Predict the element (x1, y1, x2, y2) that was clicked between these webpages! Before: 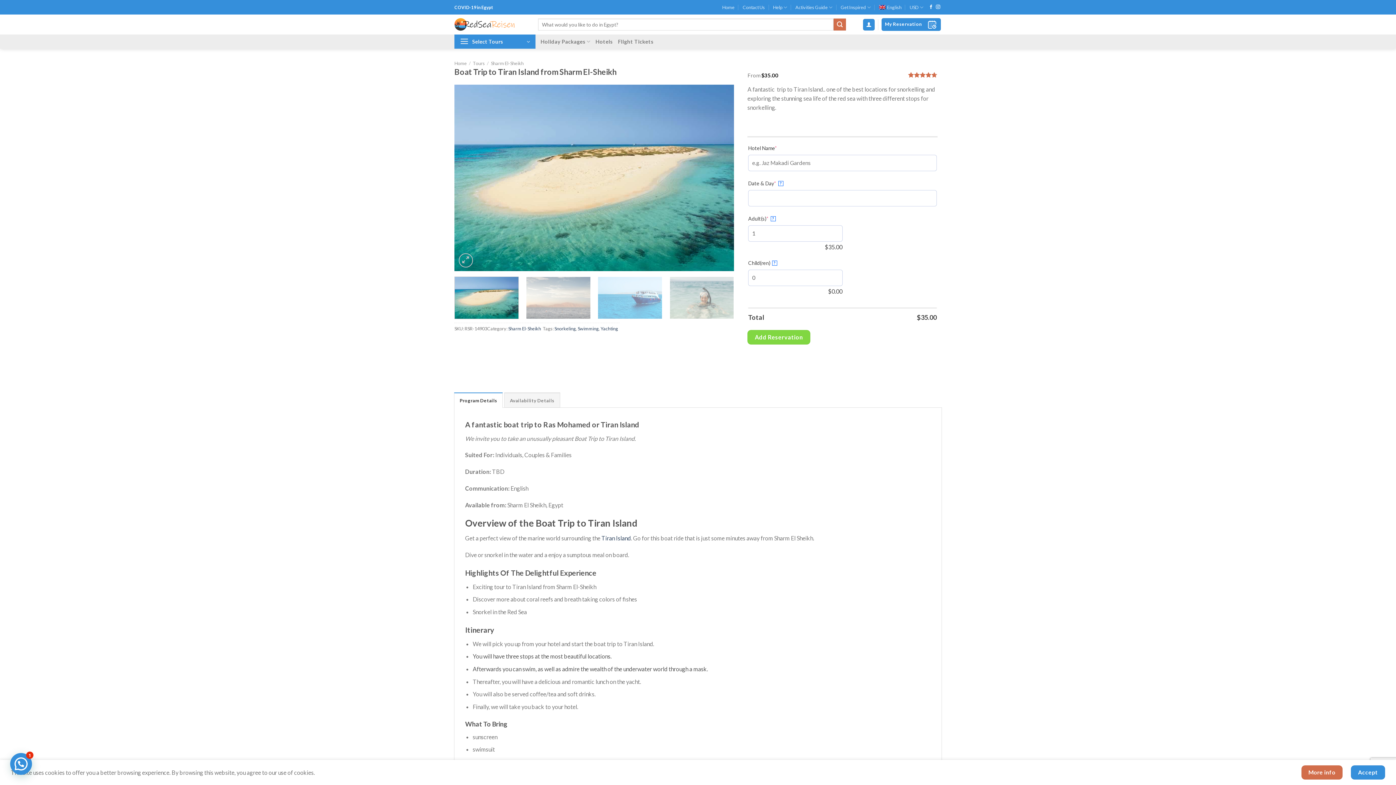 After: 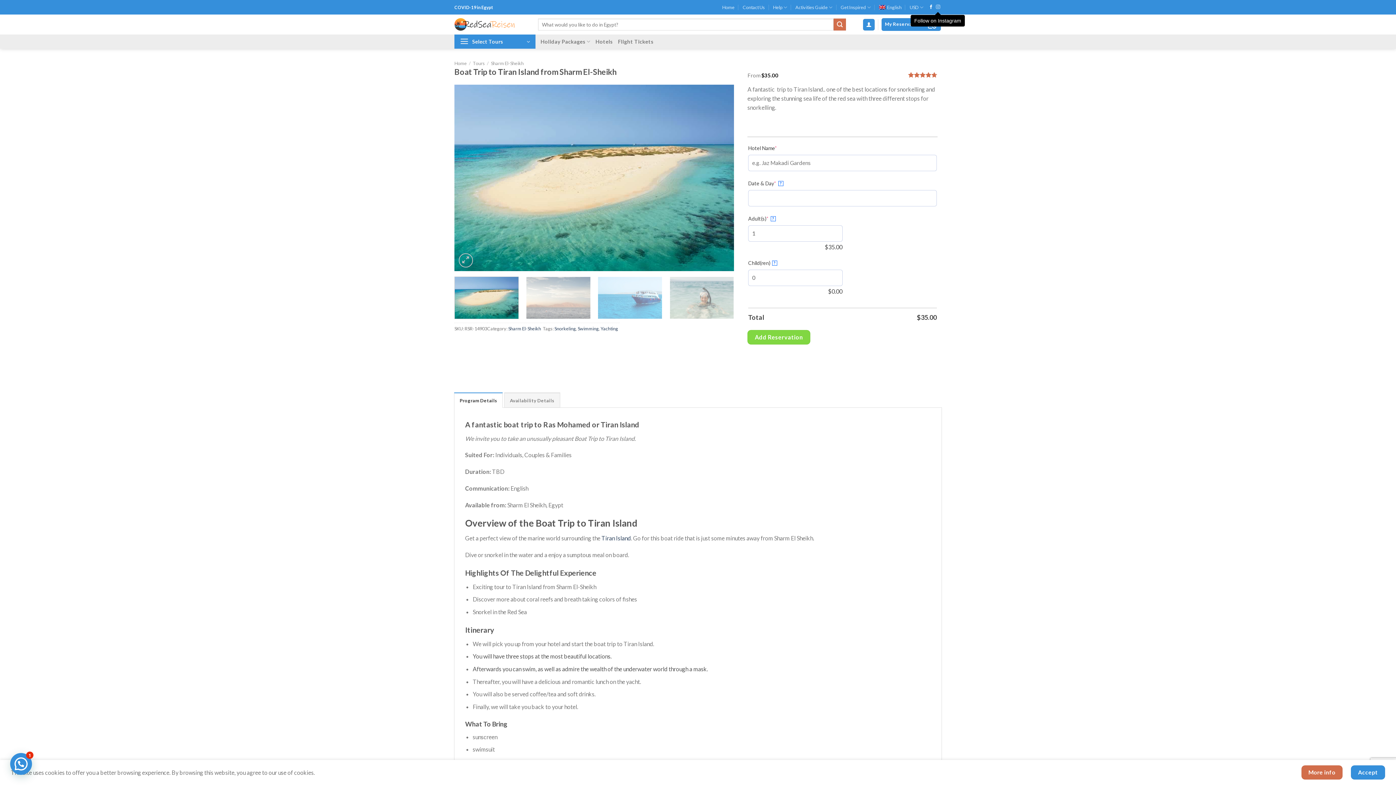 Action: label: Follow on Instagram bbox: (936, 4, 940, 9)